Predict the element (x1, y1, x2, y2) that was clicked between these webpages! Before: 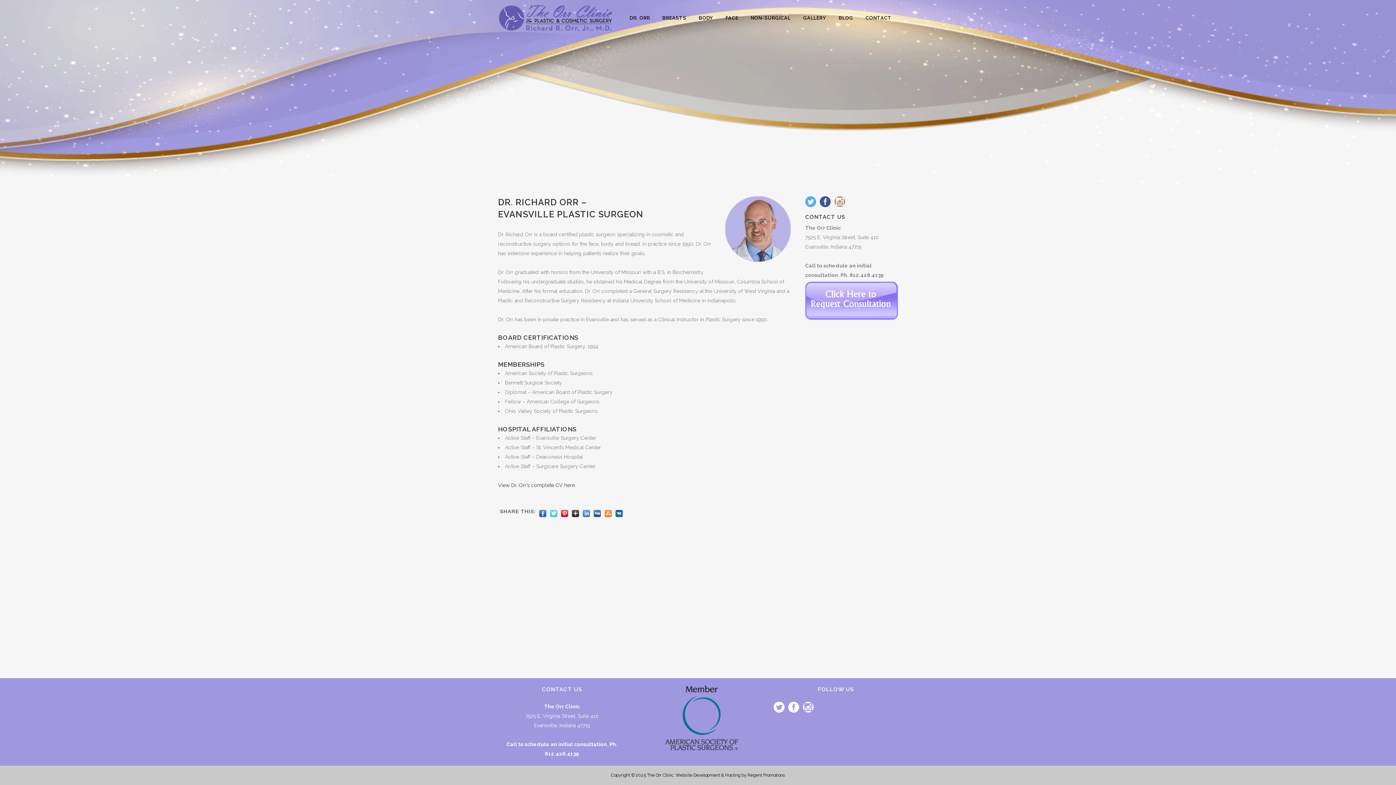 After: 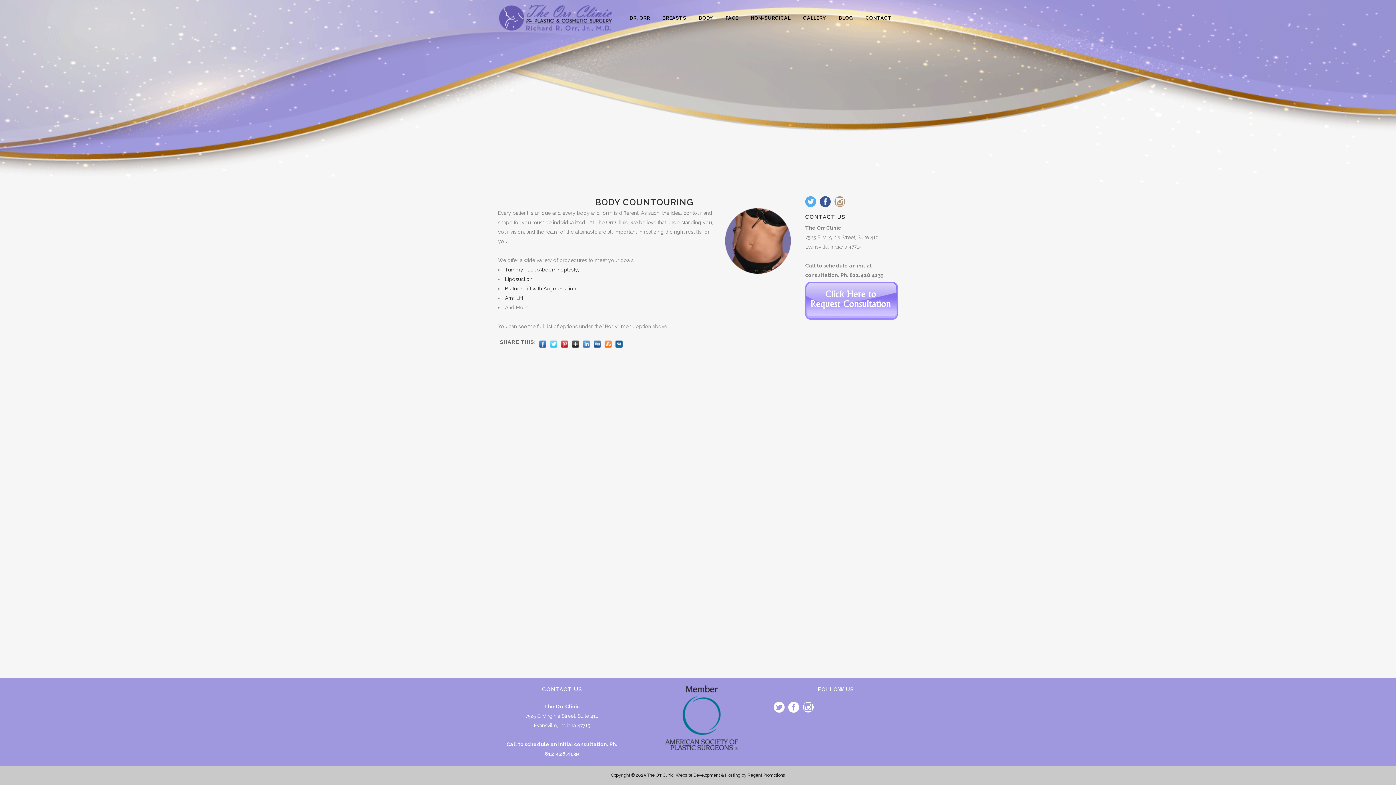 Action: bbox: (692, 0, 719, 36) label: BODY